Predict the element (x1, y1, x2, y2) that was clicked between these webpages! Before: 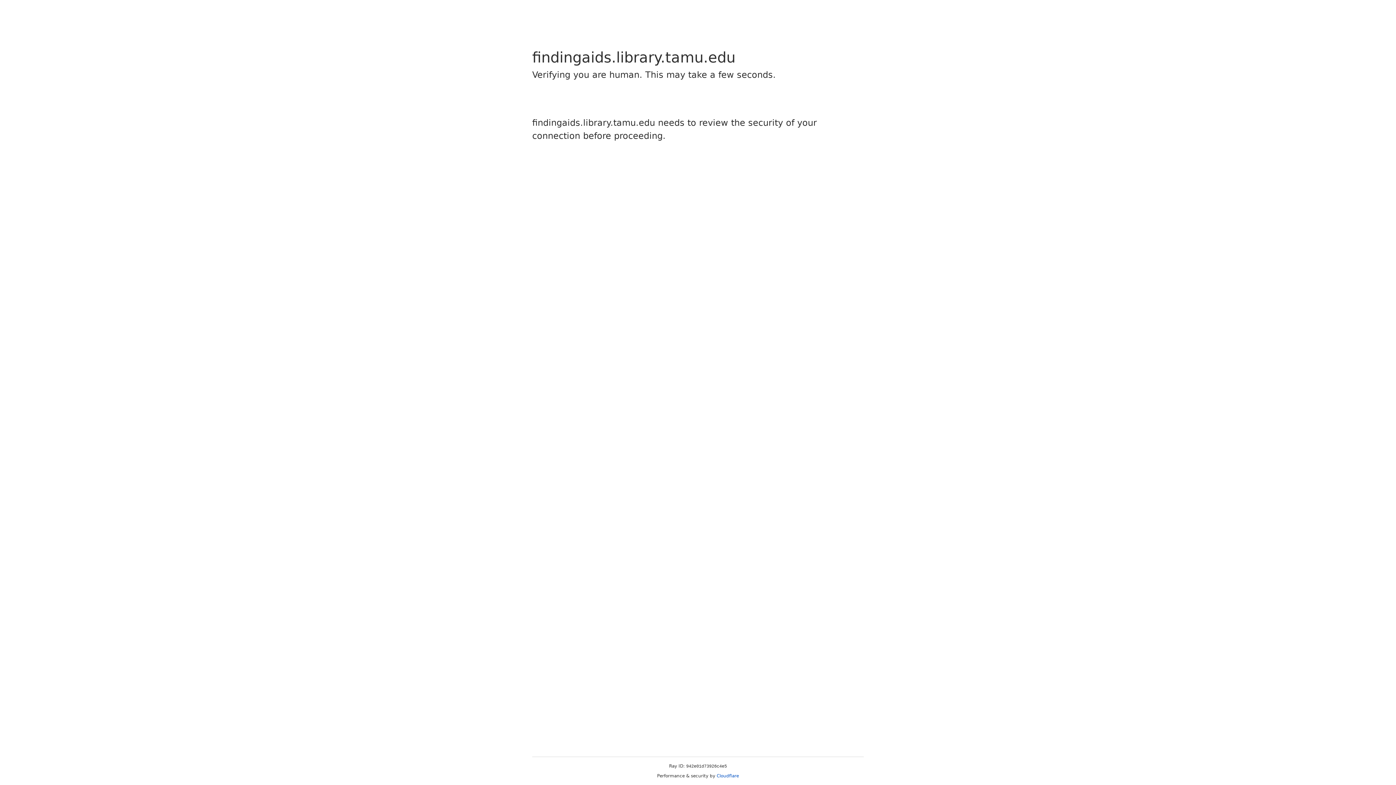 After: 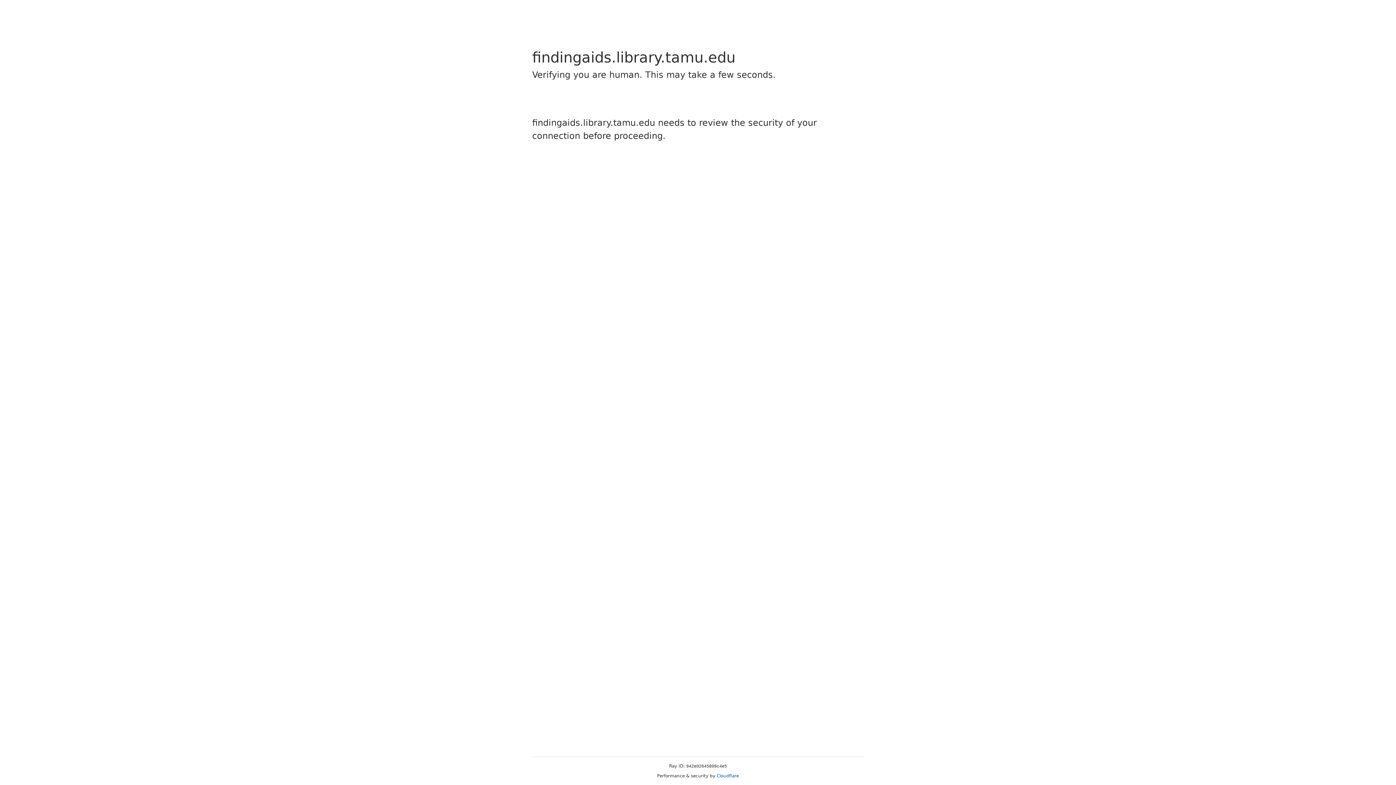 Action: label: Cloudflare bbox: (716, 773, 739, 778)